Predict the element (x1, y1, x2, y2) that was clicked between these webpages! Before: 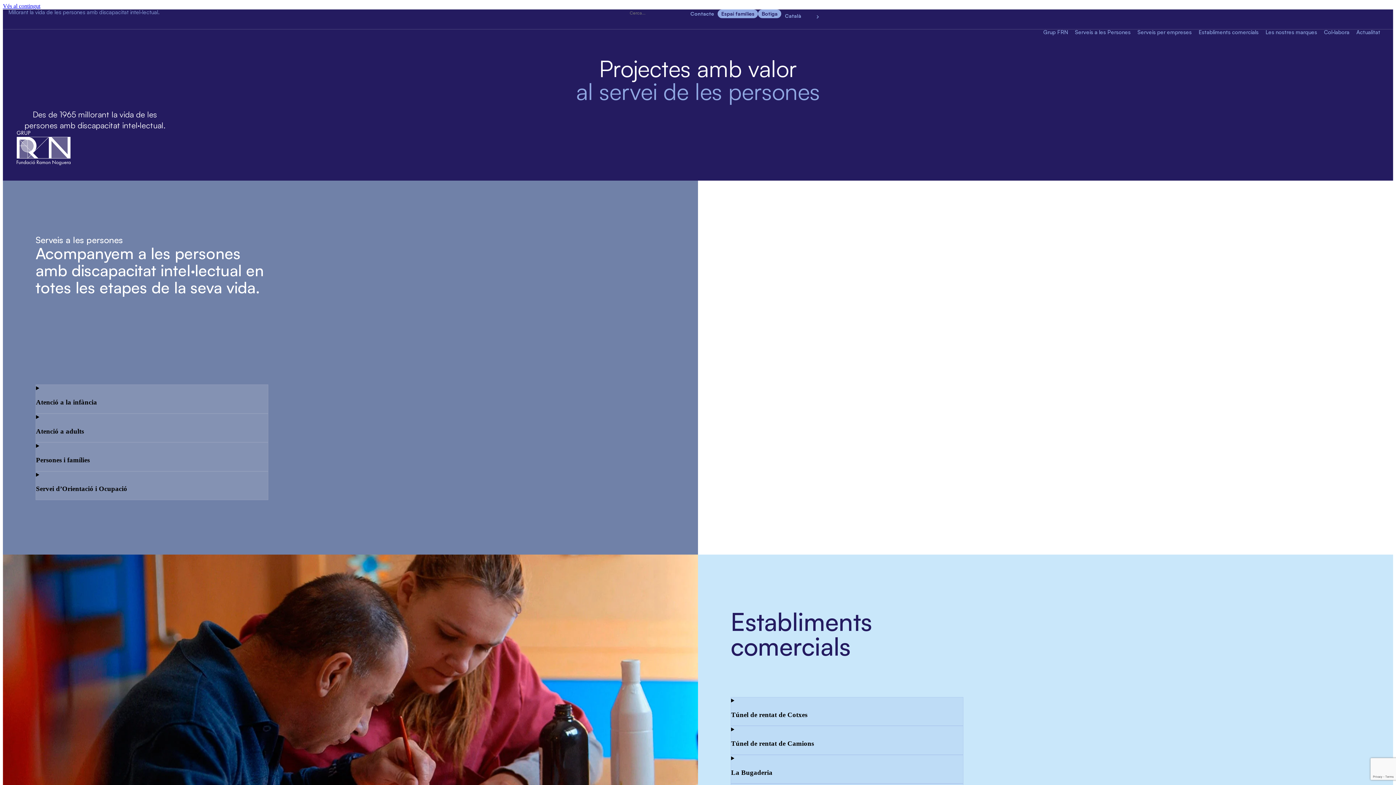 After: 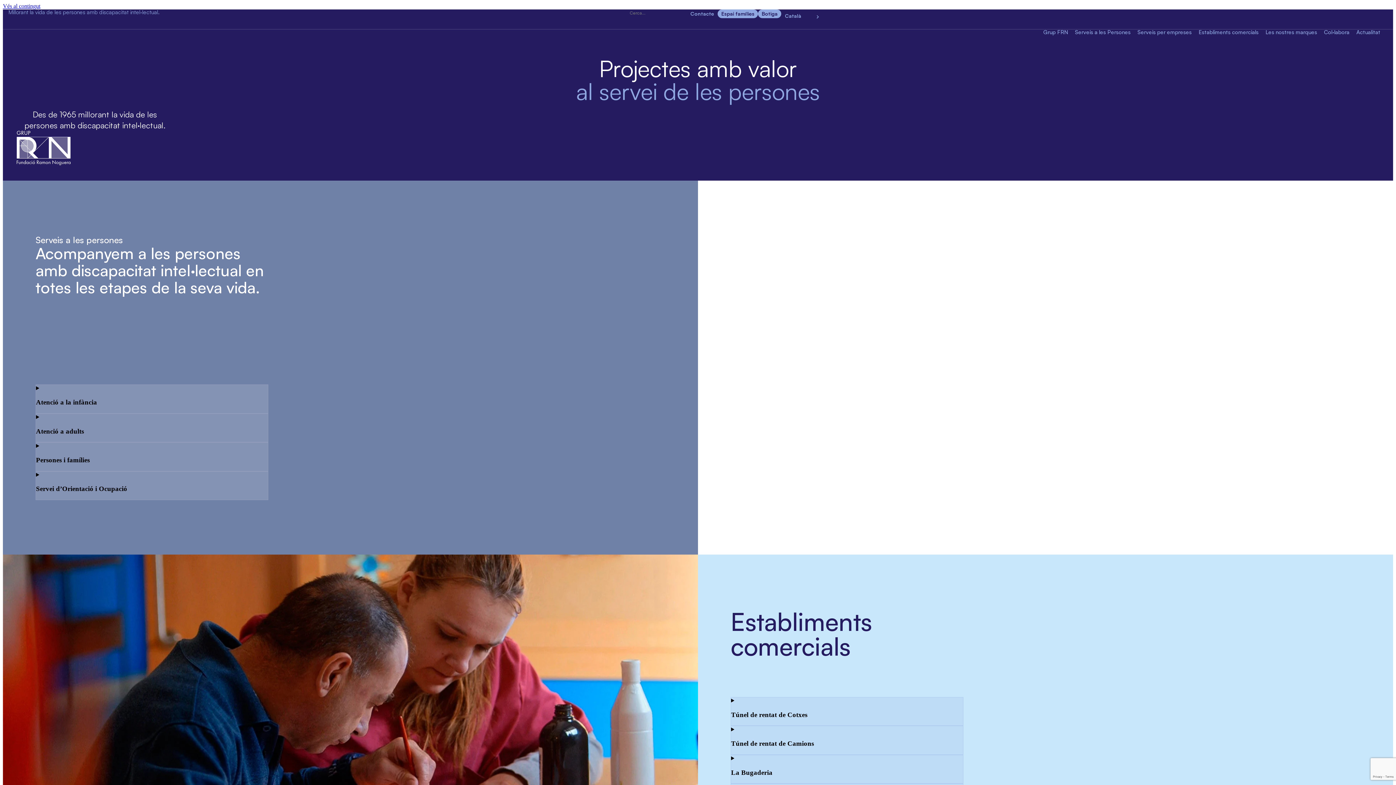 Action: bbox: (185, 9, 203, 27) label: Facebook